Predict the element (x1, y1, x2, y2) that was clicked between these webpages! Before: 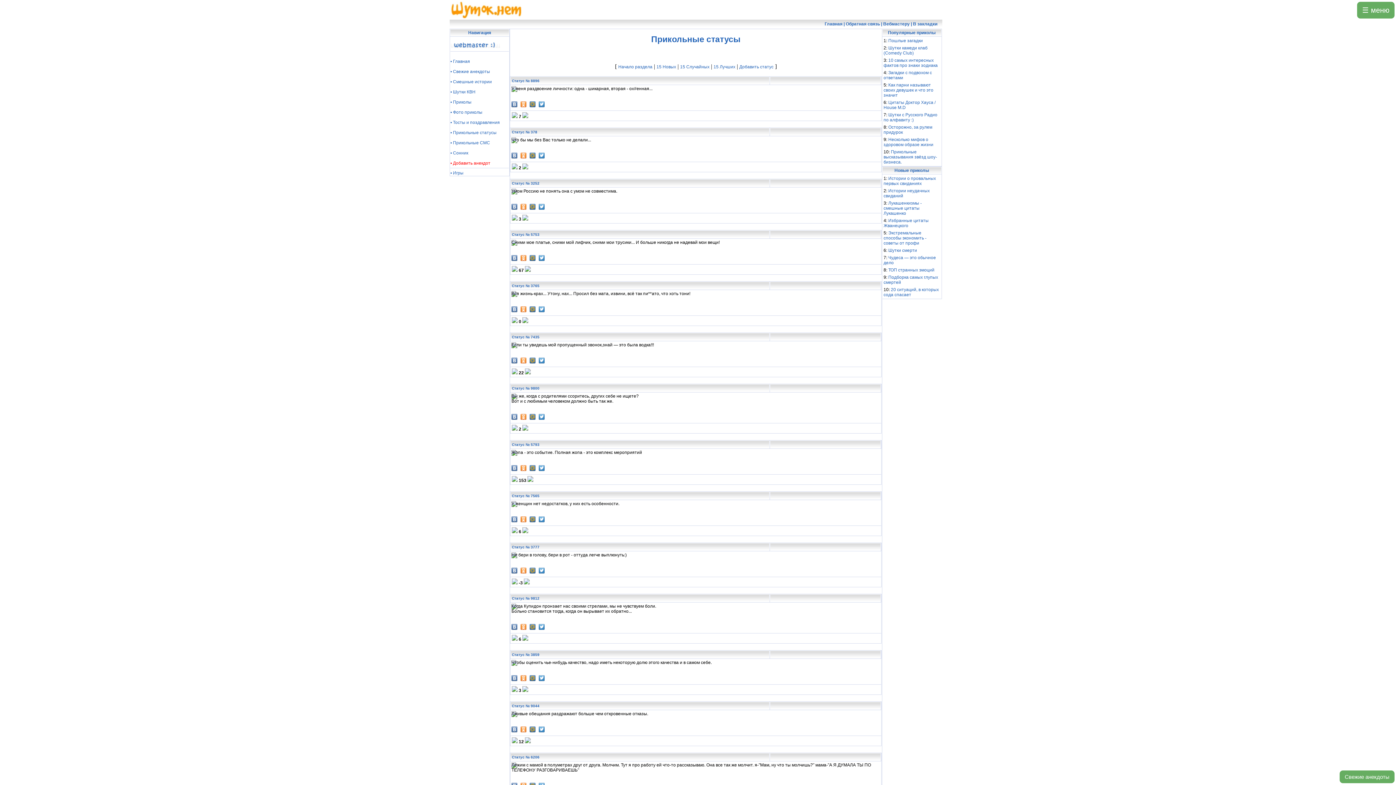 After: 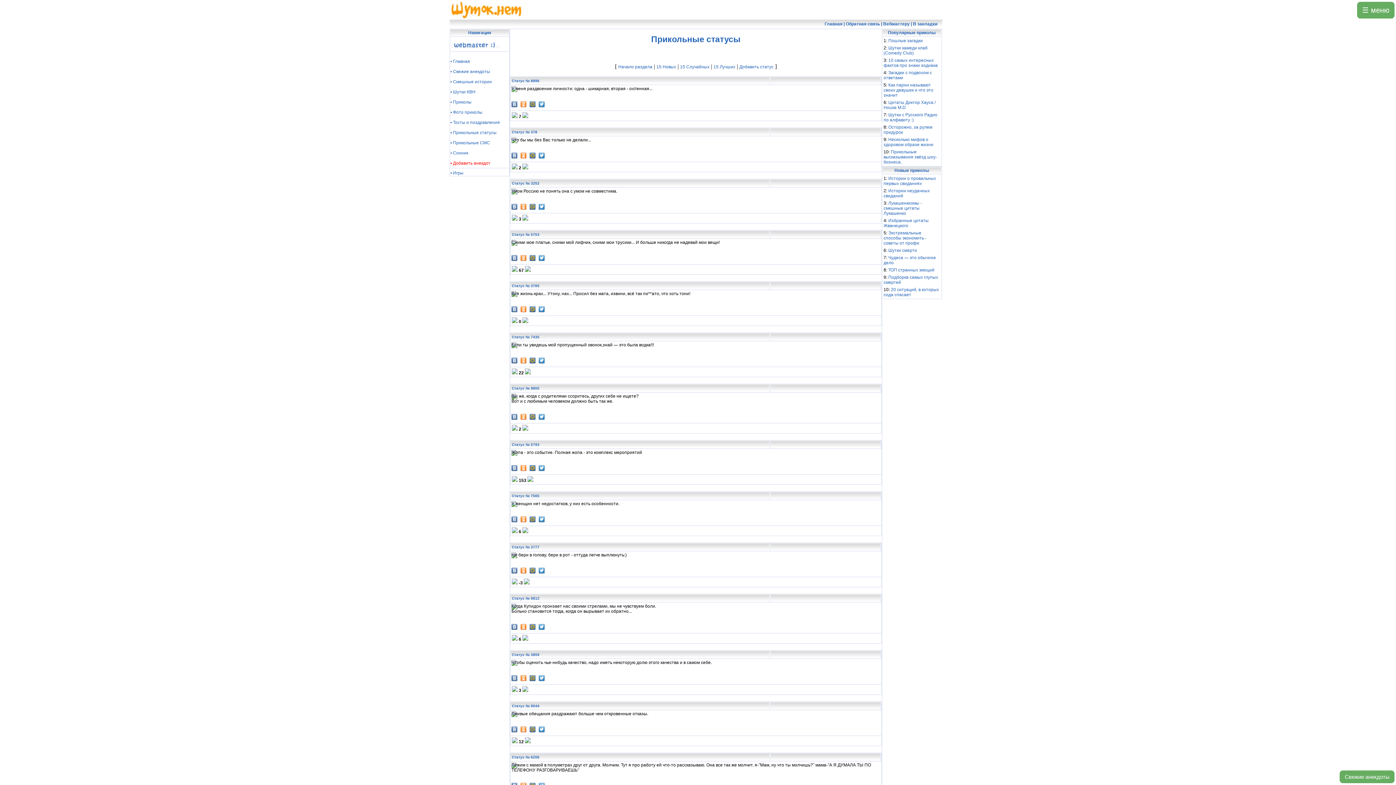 Action: bbox: (520, 357, 526, 363)